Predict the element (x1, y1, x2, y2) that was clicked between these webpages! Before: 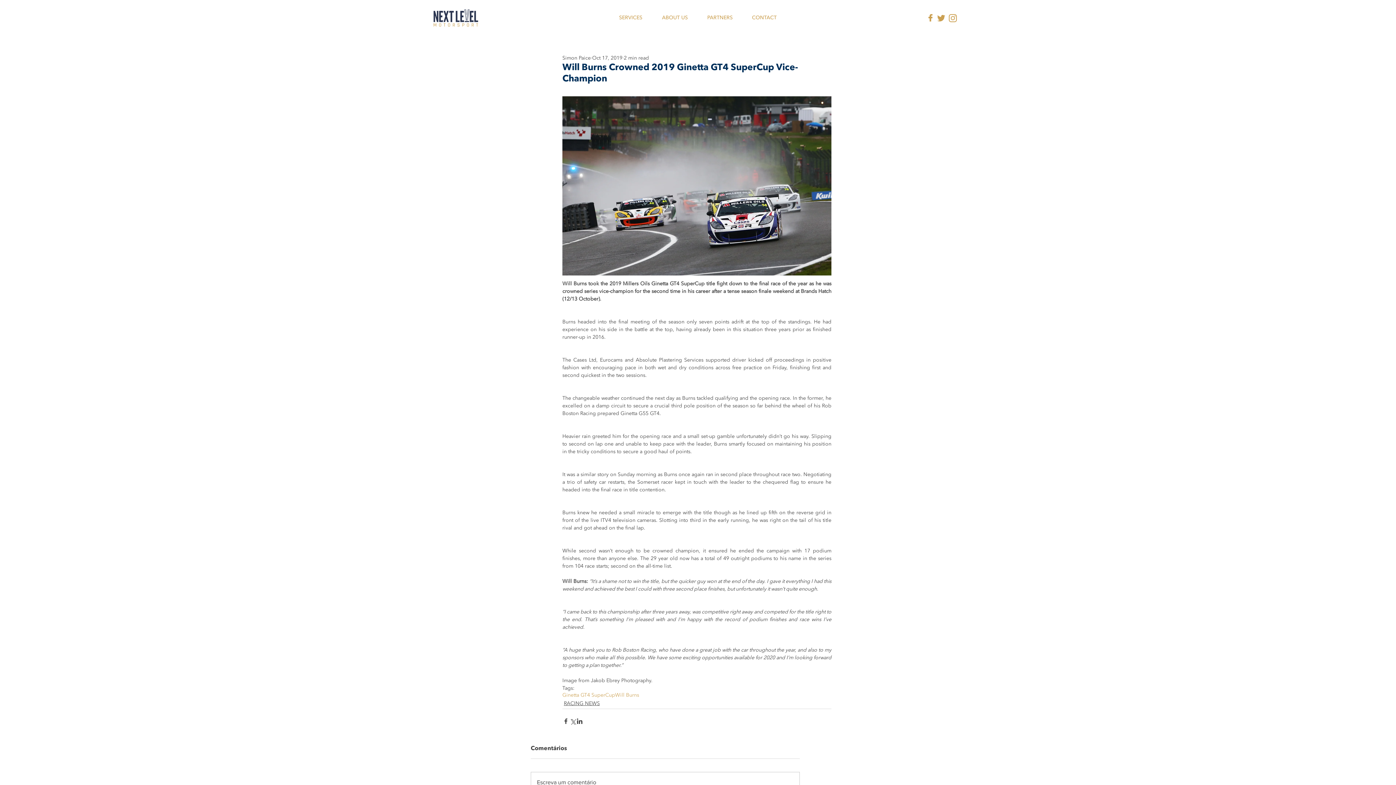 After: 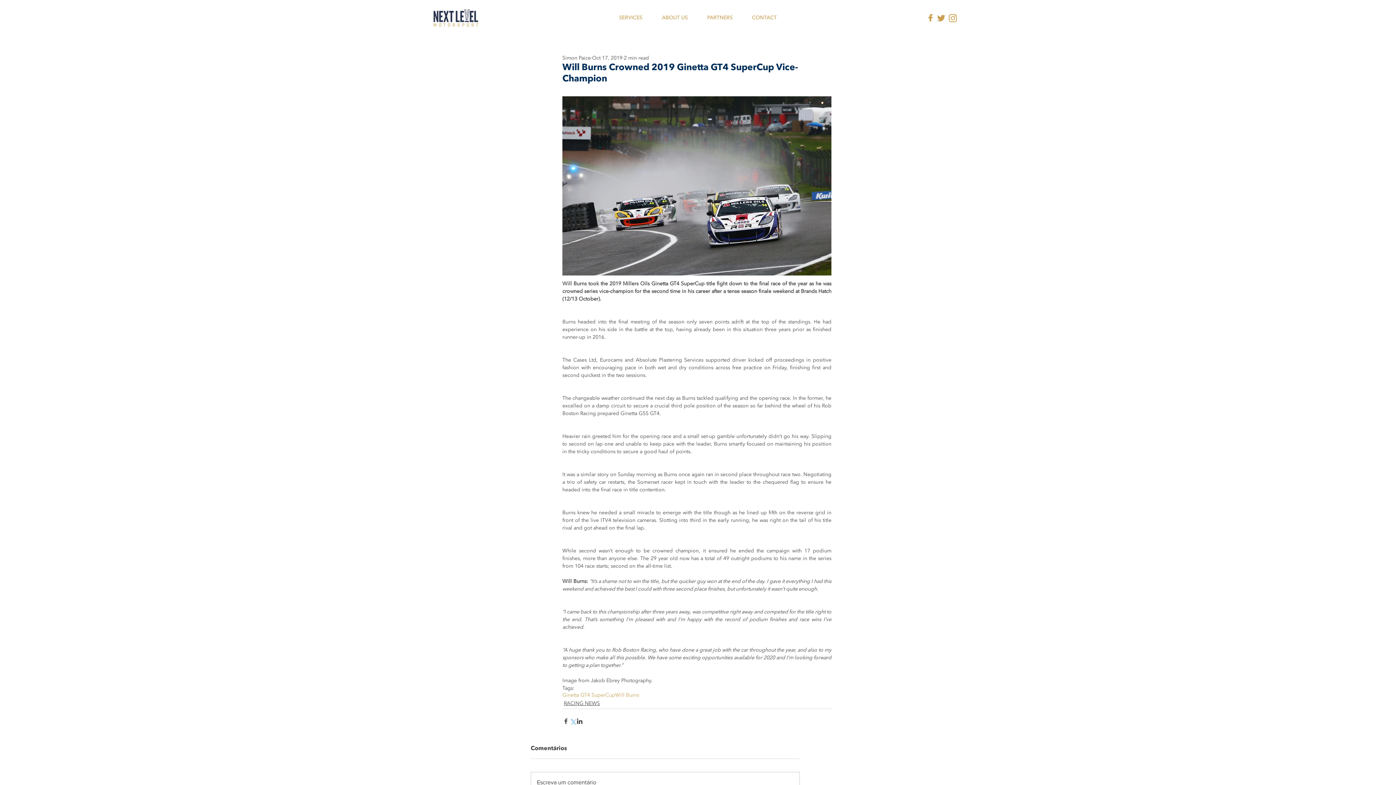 Action: label: Share via X (Twitter) bbox: (569, 718, 576, 725)